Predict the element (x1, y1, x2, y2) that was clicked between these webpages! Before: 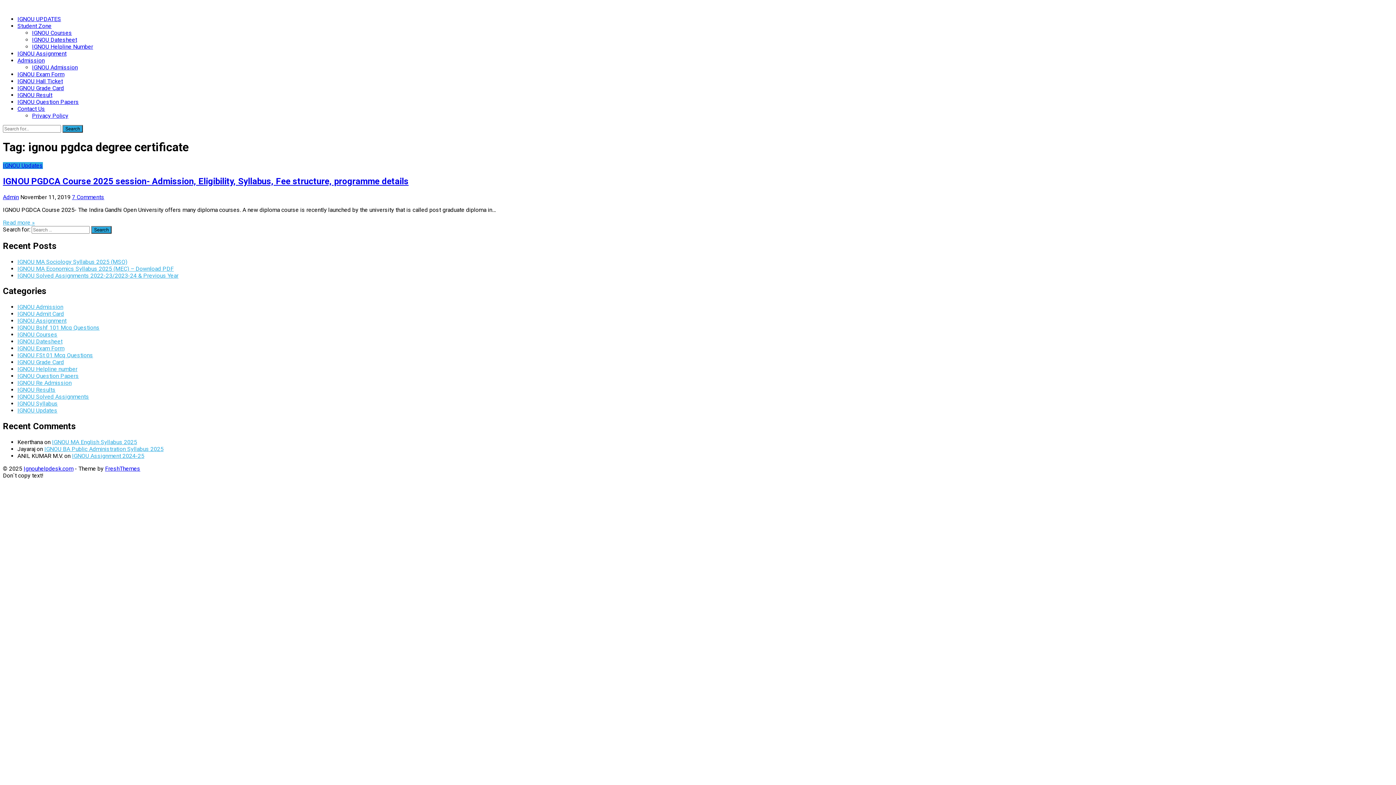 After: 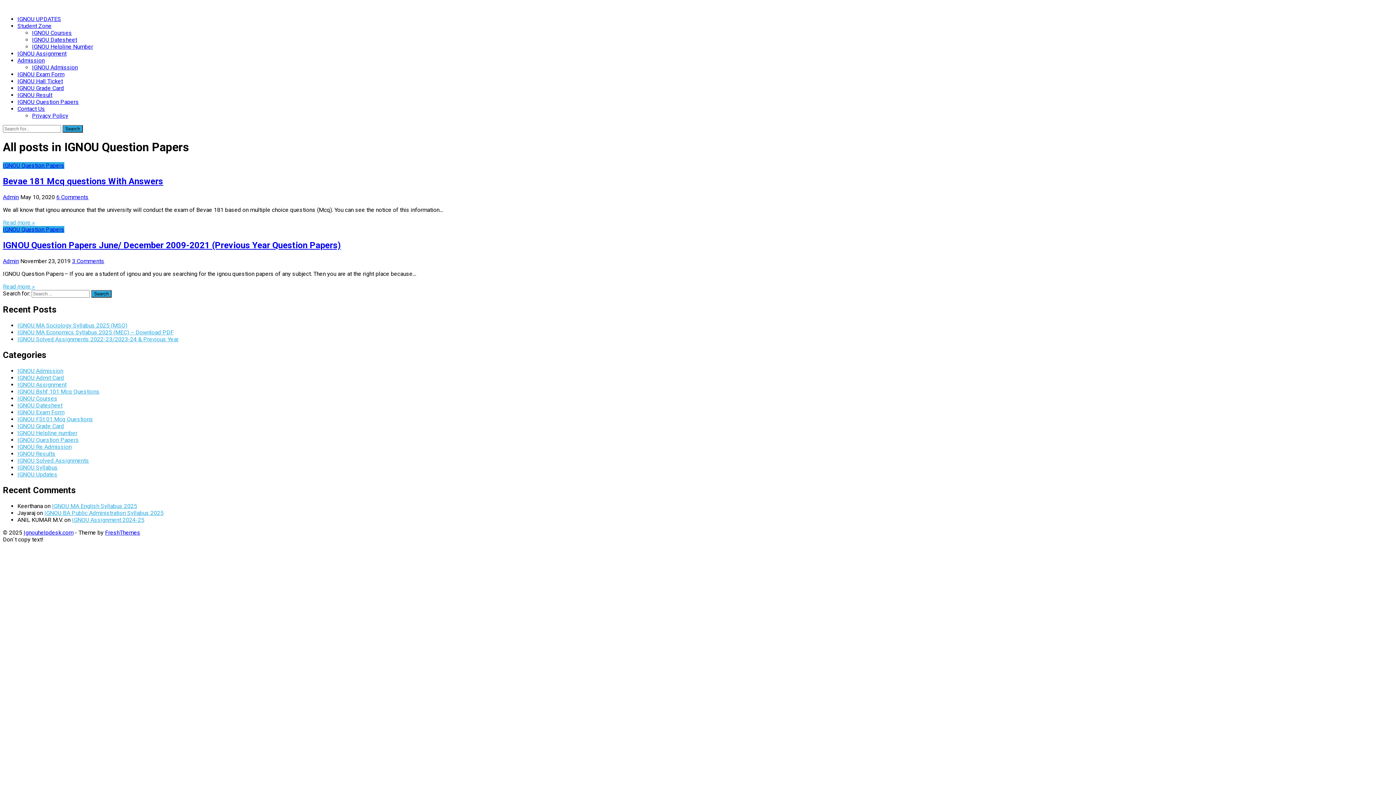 Action: bbox: (17, 372, 78, 379) label: IGNOU Question Papers